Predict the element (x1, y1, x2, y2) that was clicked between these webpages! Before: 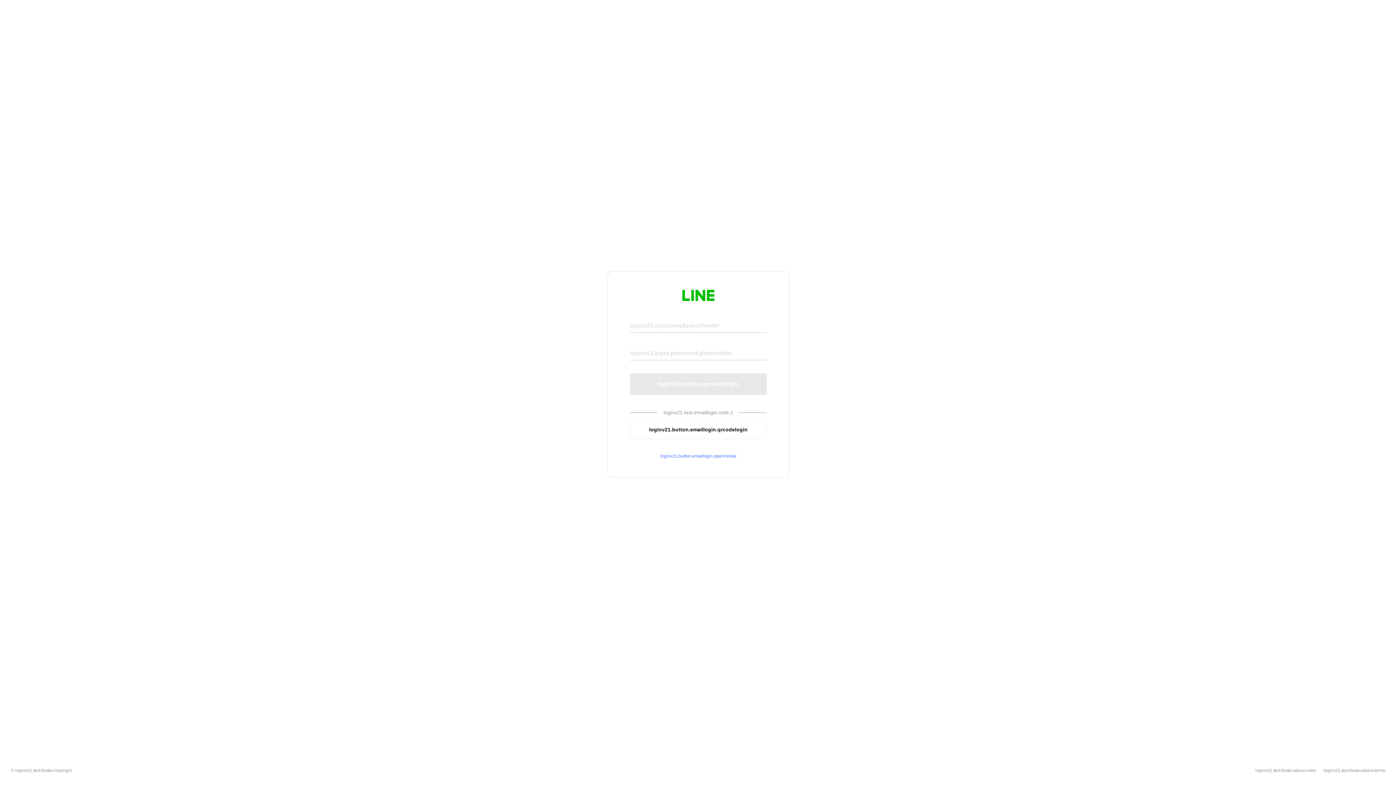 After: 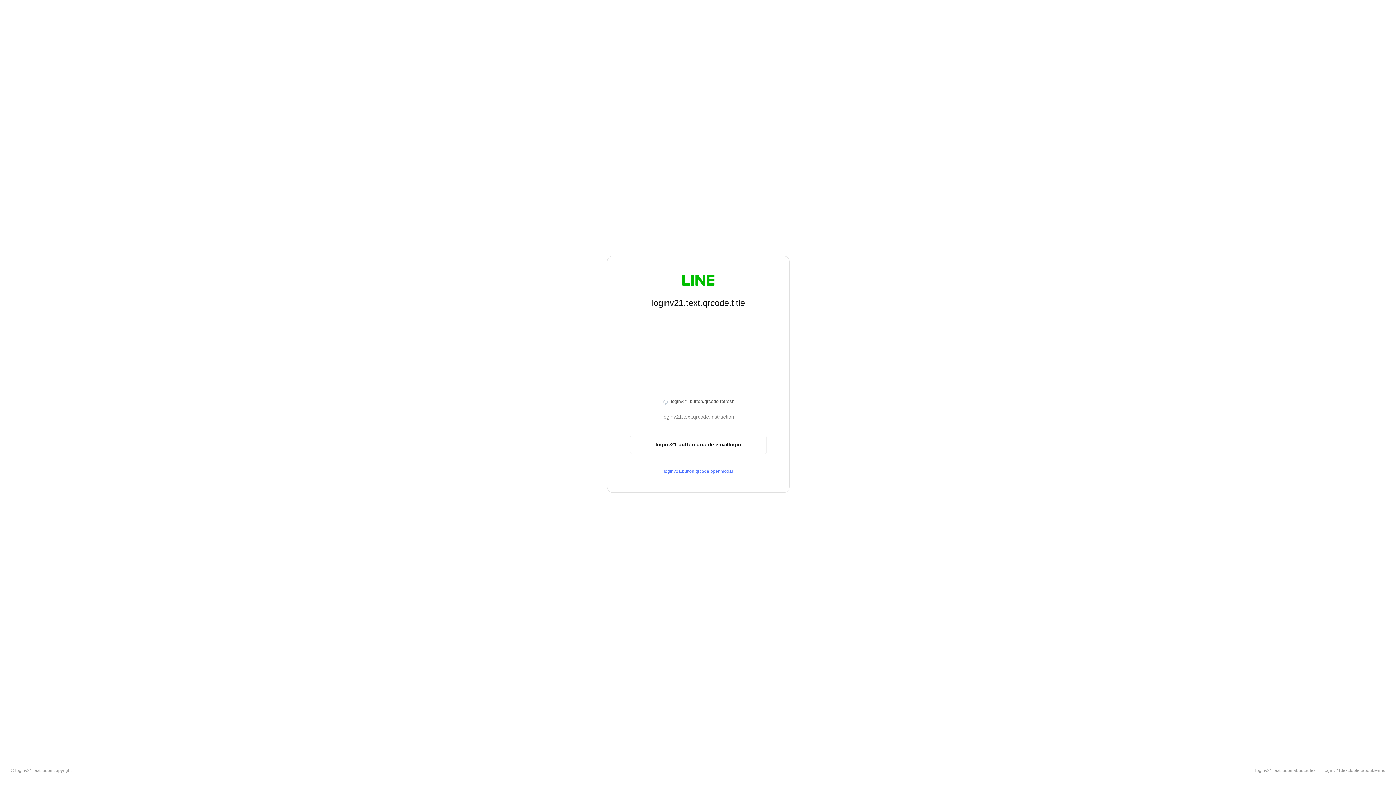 Action: label: loginv21.button.emaillogin.qrcodelogin bbox: (630, 420, 766, 439)